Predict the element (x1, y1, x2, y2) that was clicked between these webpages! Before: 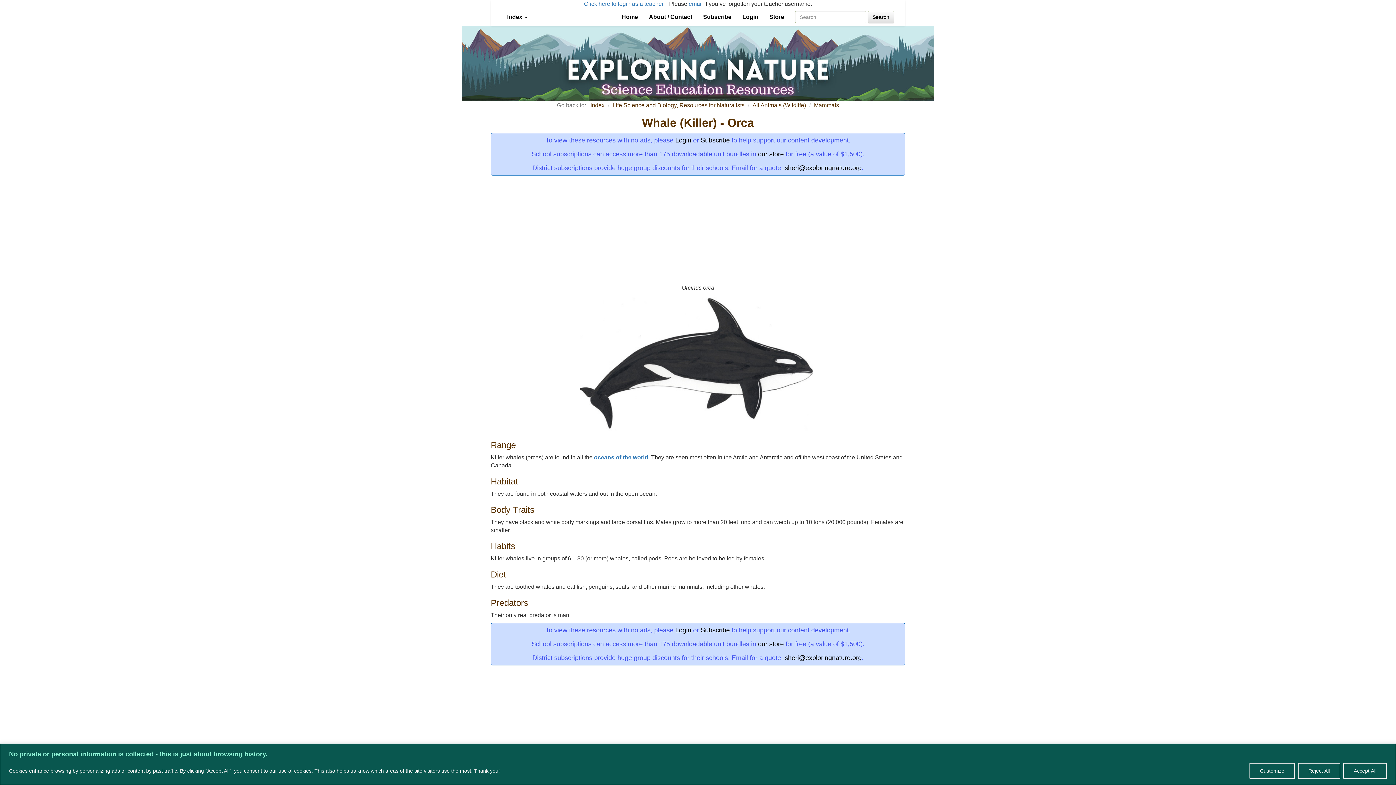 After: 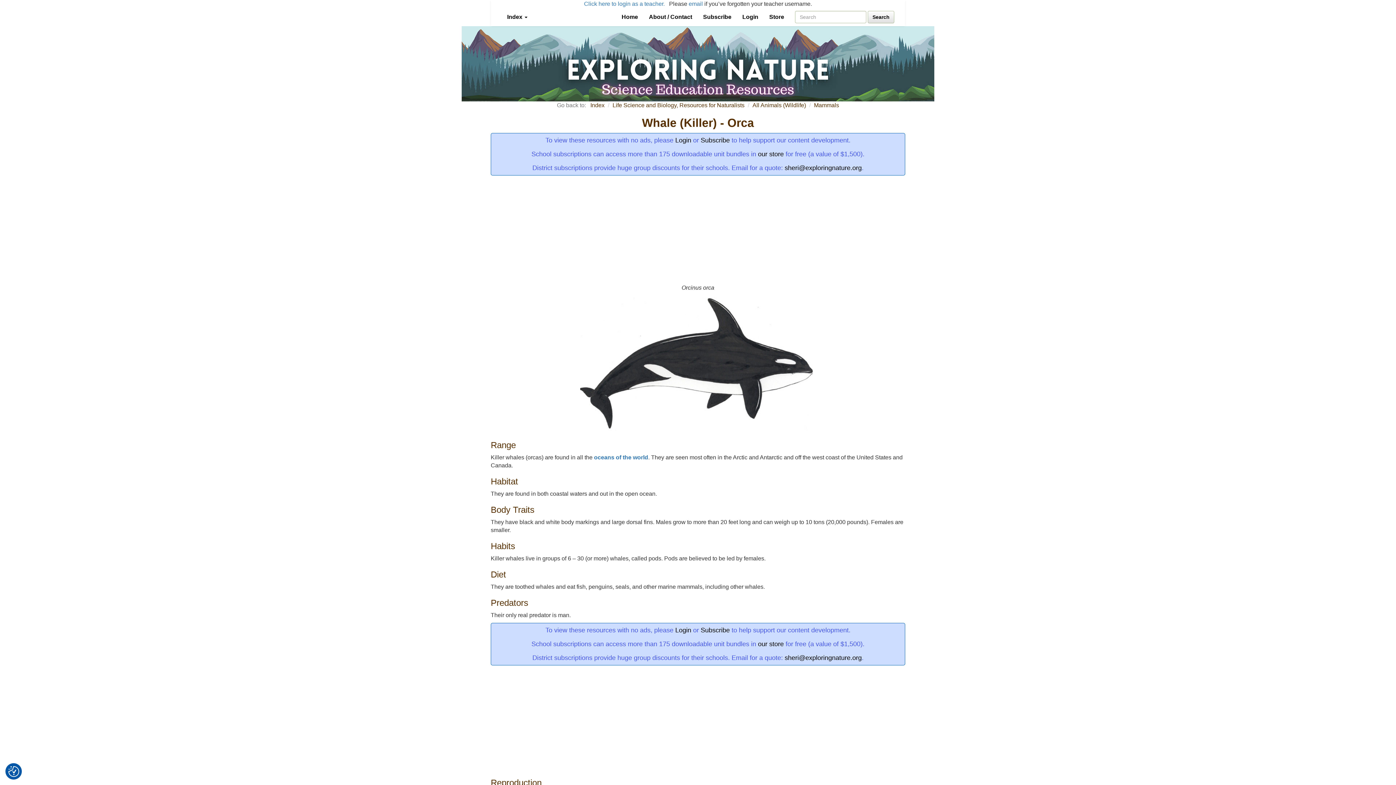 Action: bbox: (1298, 763, 1340, 779) label: Reject All